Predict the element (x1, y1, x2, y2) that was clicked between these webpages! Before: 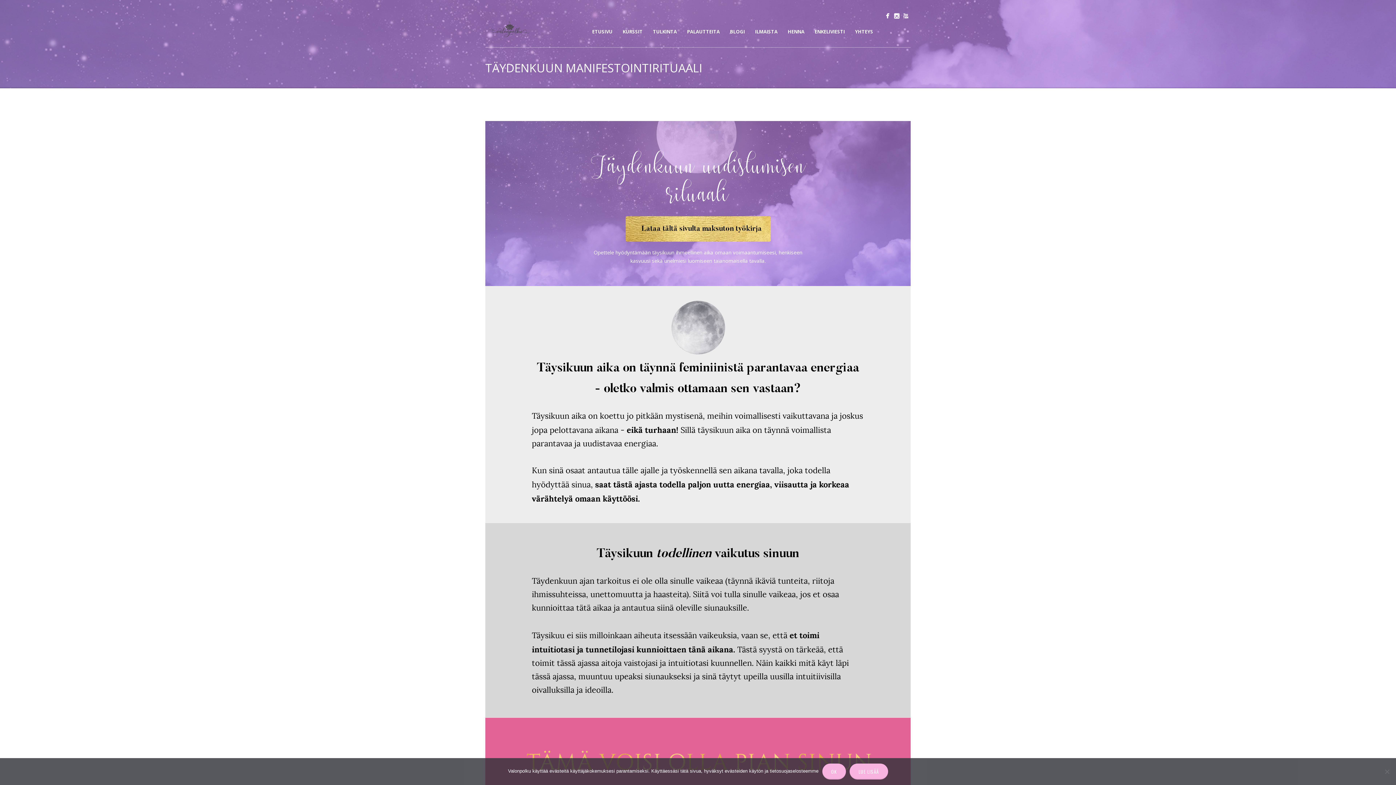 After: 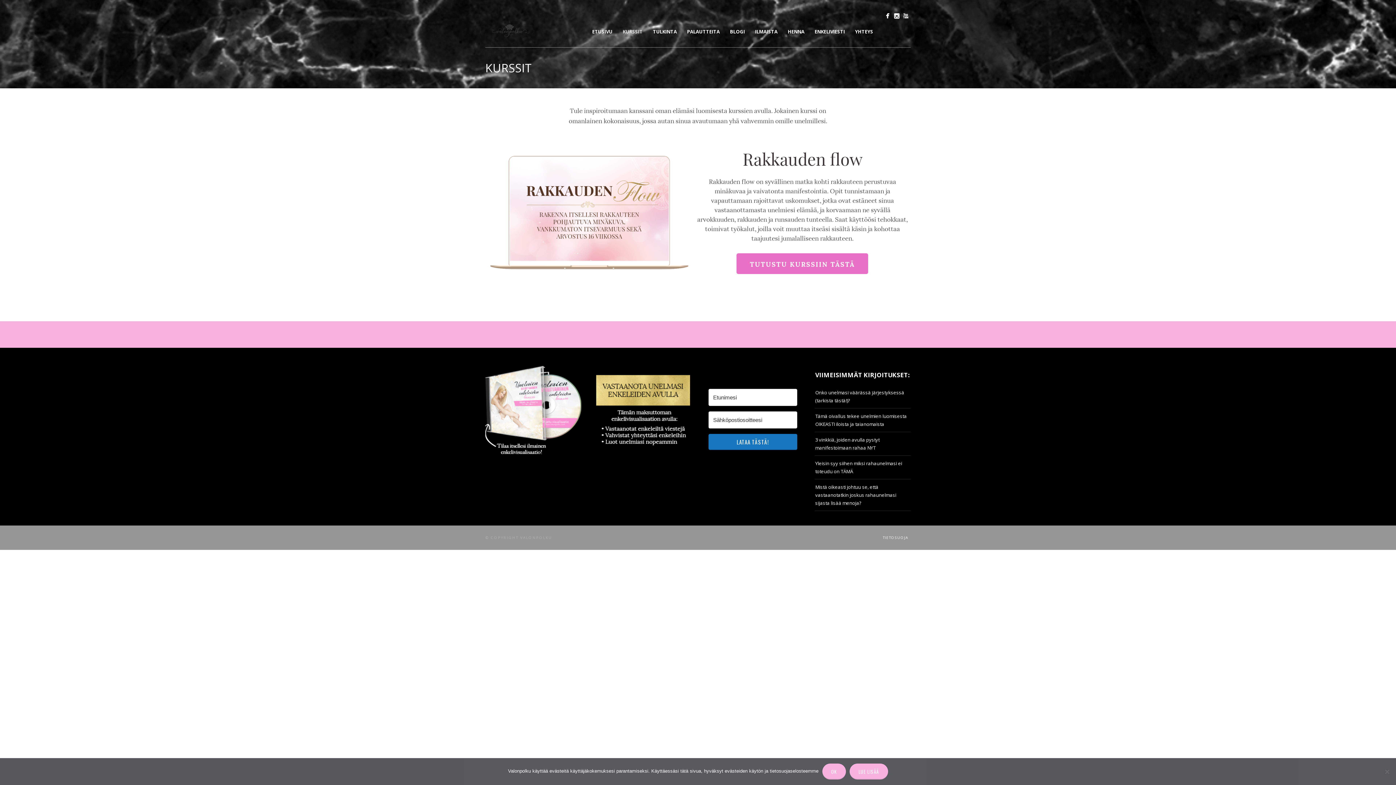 Action: label: KURSSIT bbox: (617, 26, 647, 36)